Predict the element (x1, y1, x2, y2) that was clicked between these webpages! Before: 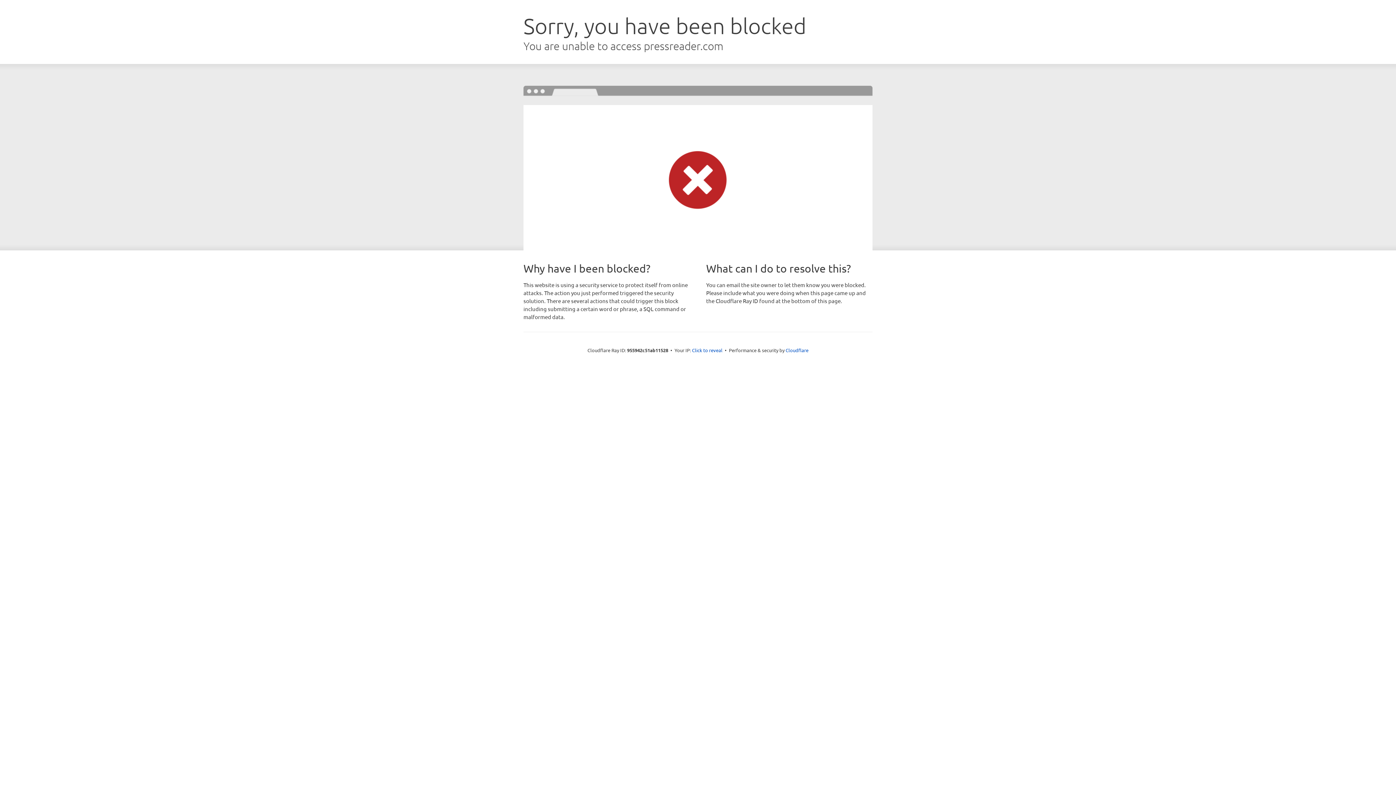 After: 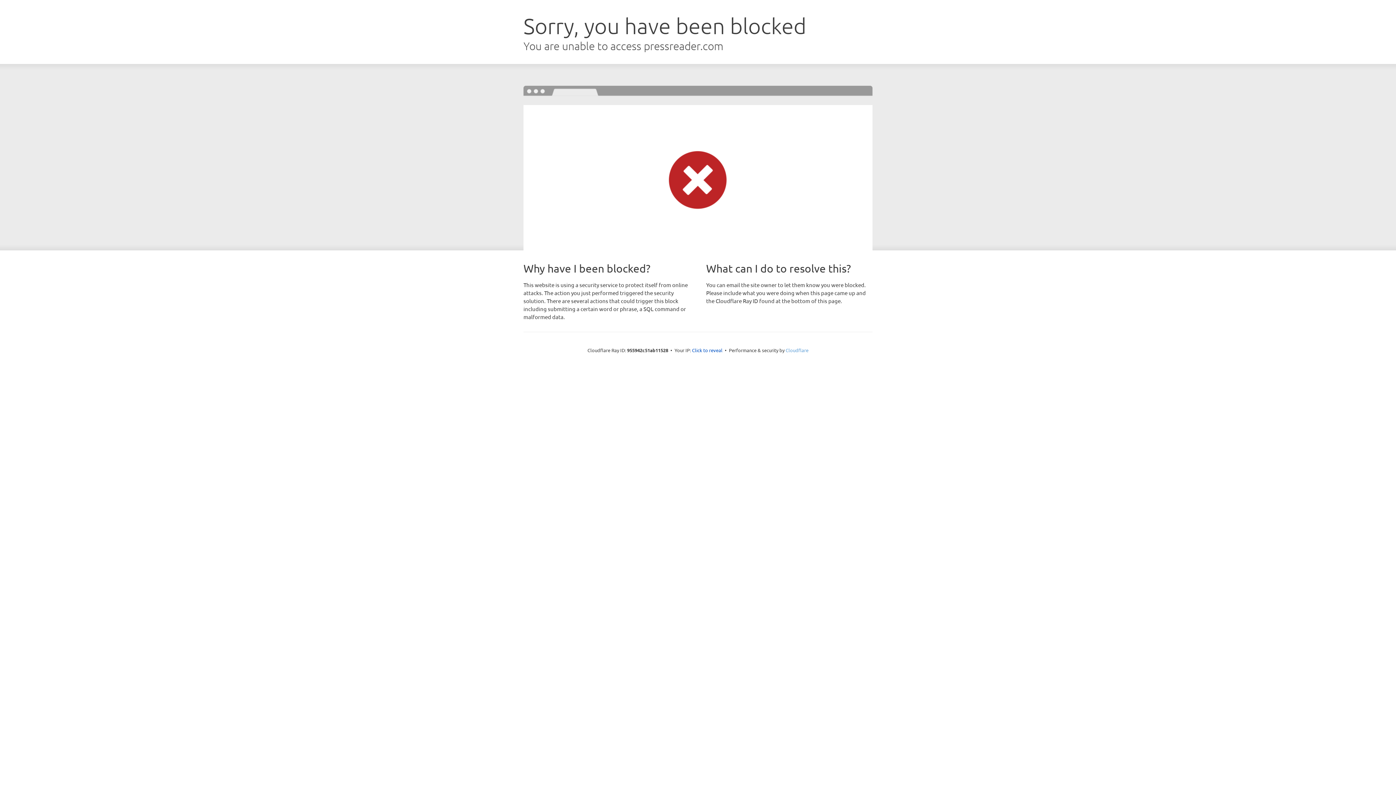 Action: label: Cloudflare bbox: (785, 347, 808, 353)